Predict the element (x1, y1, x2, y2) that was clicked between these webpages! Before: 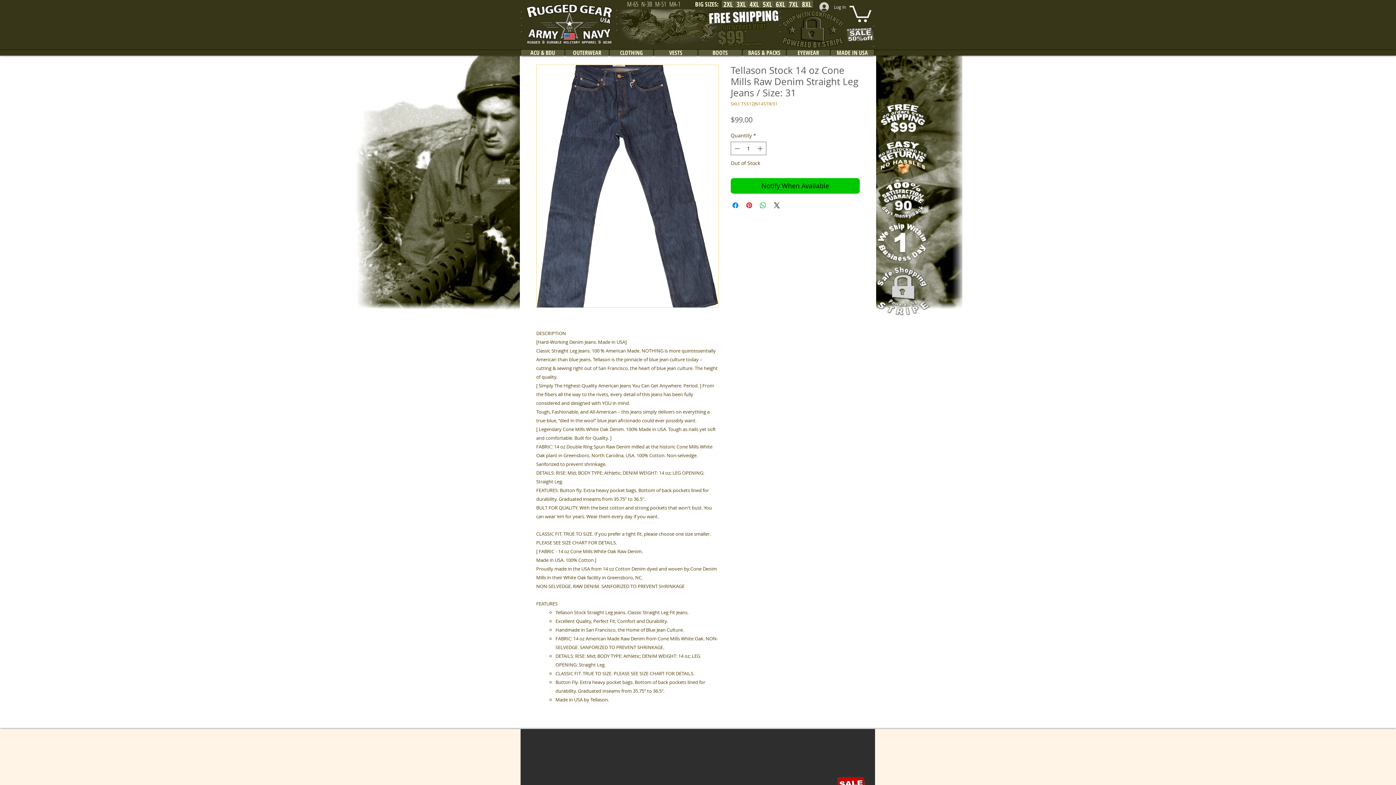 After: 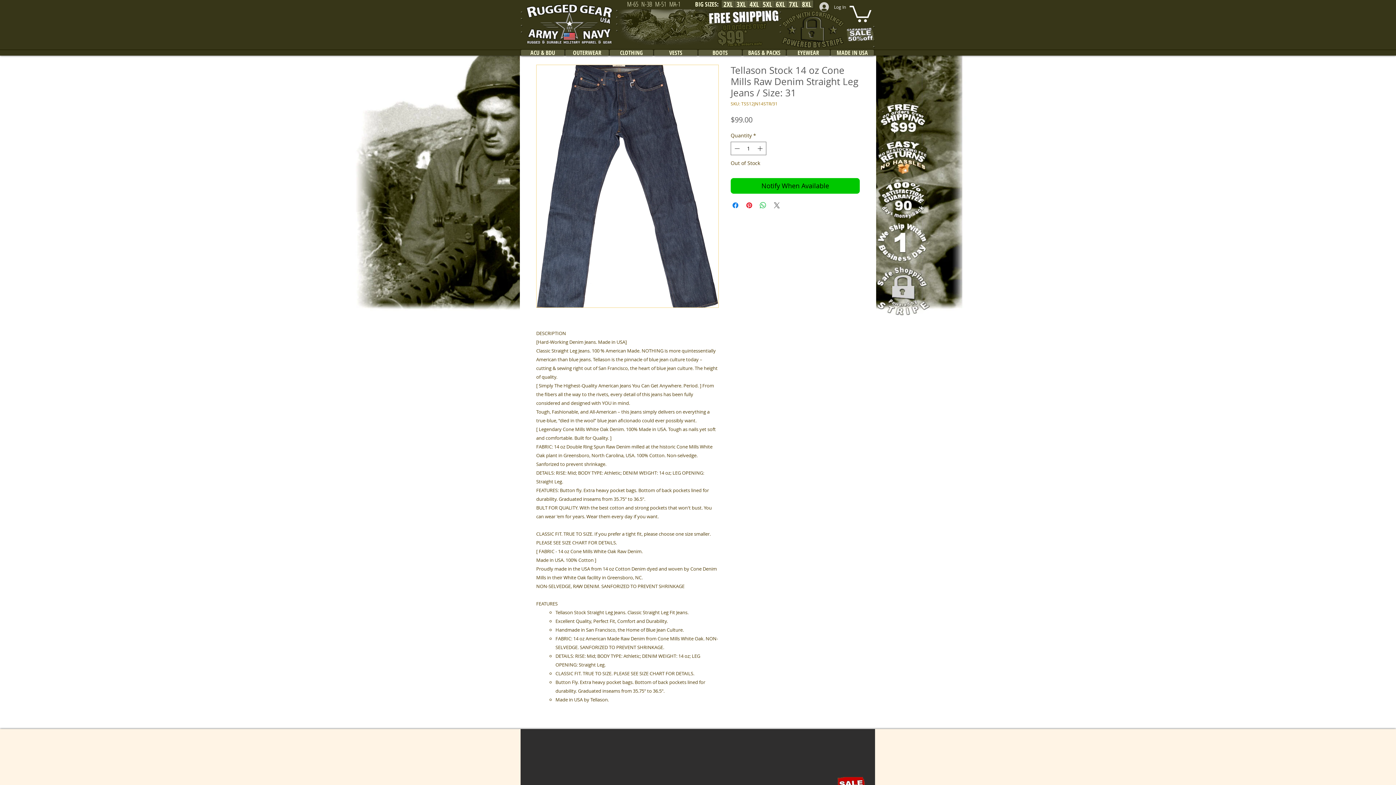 Action: label: Share on X bbox: (772, 201, 781, 209)